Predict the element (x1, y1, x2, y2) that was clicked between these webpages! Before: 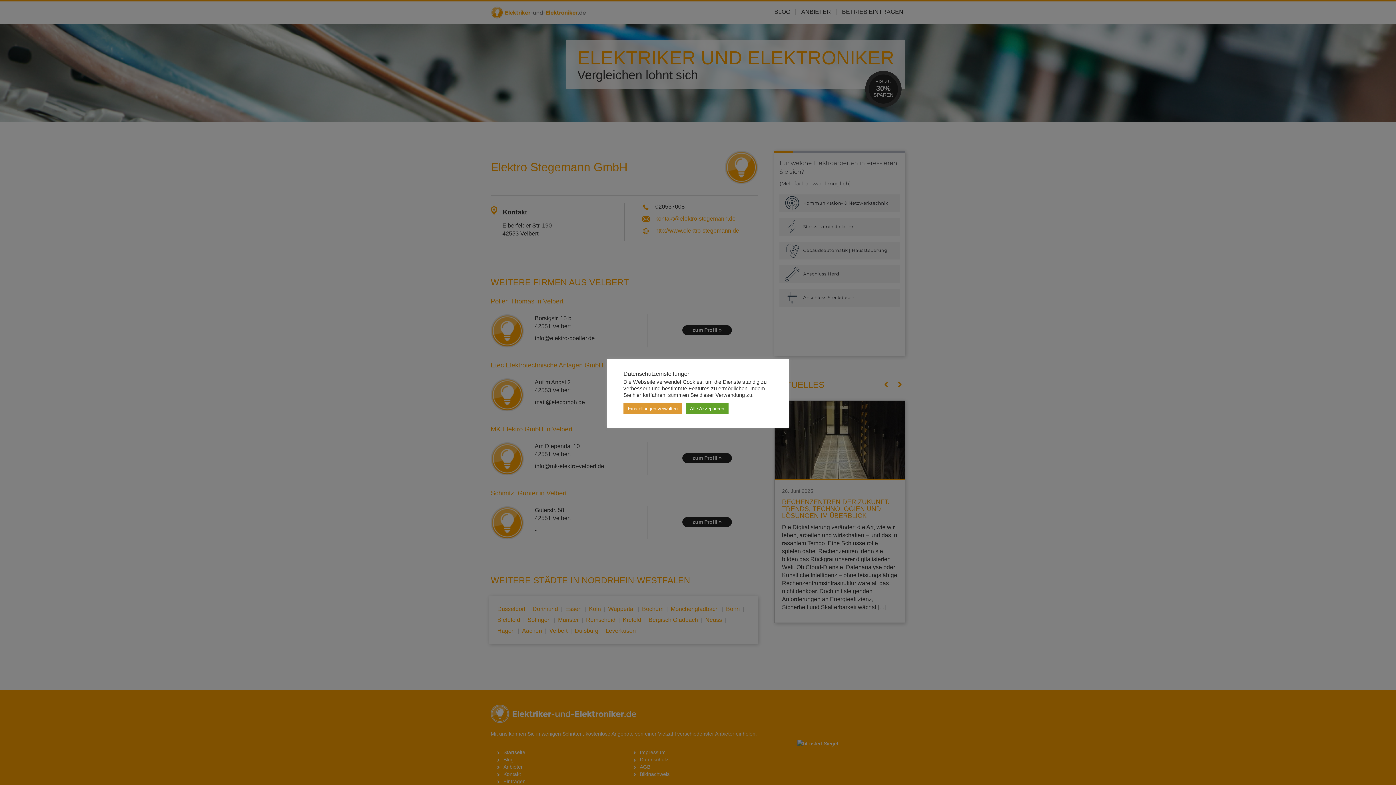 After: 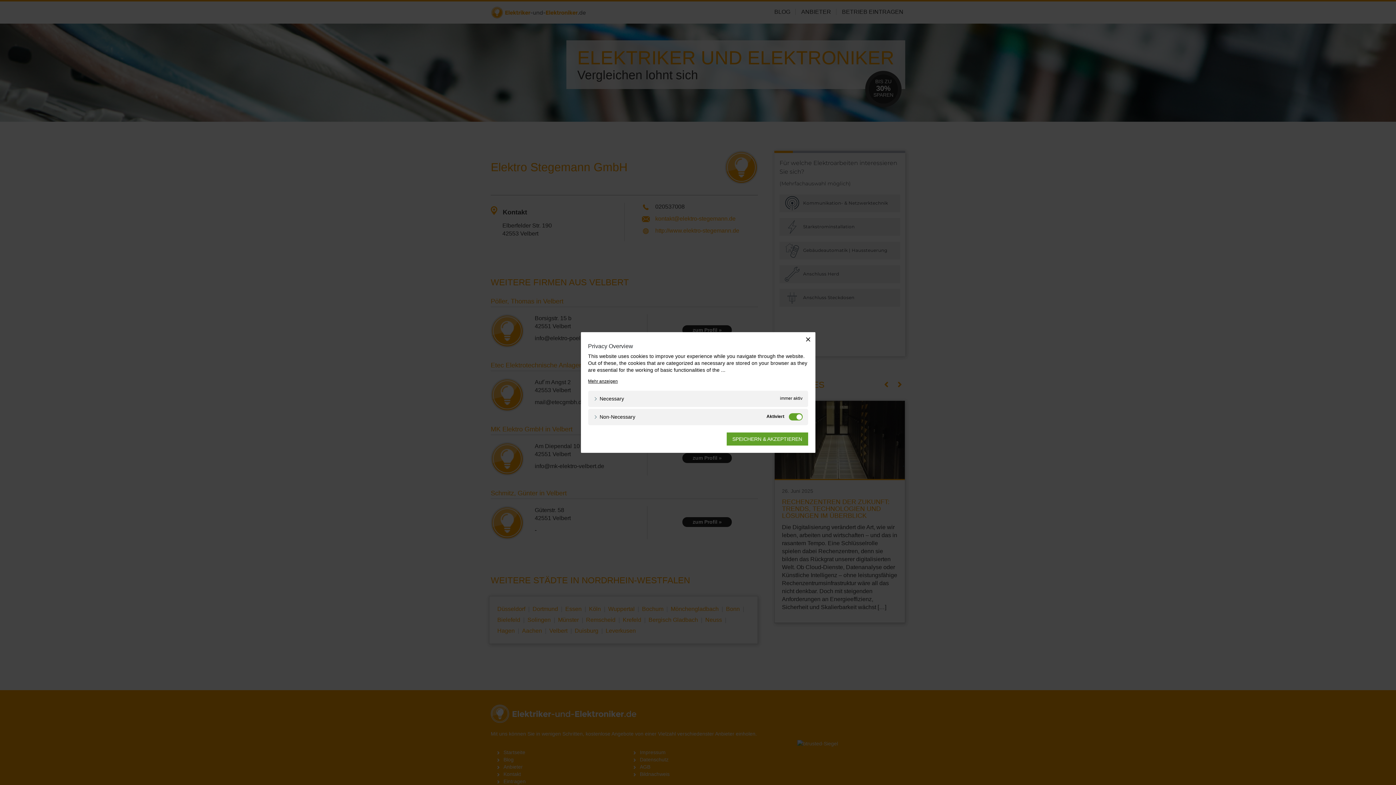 Action: bbox: (623, 403, 682, 414) label: Einstellungen verwalten